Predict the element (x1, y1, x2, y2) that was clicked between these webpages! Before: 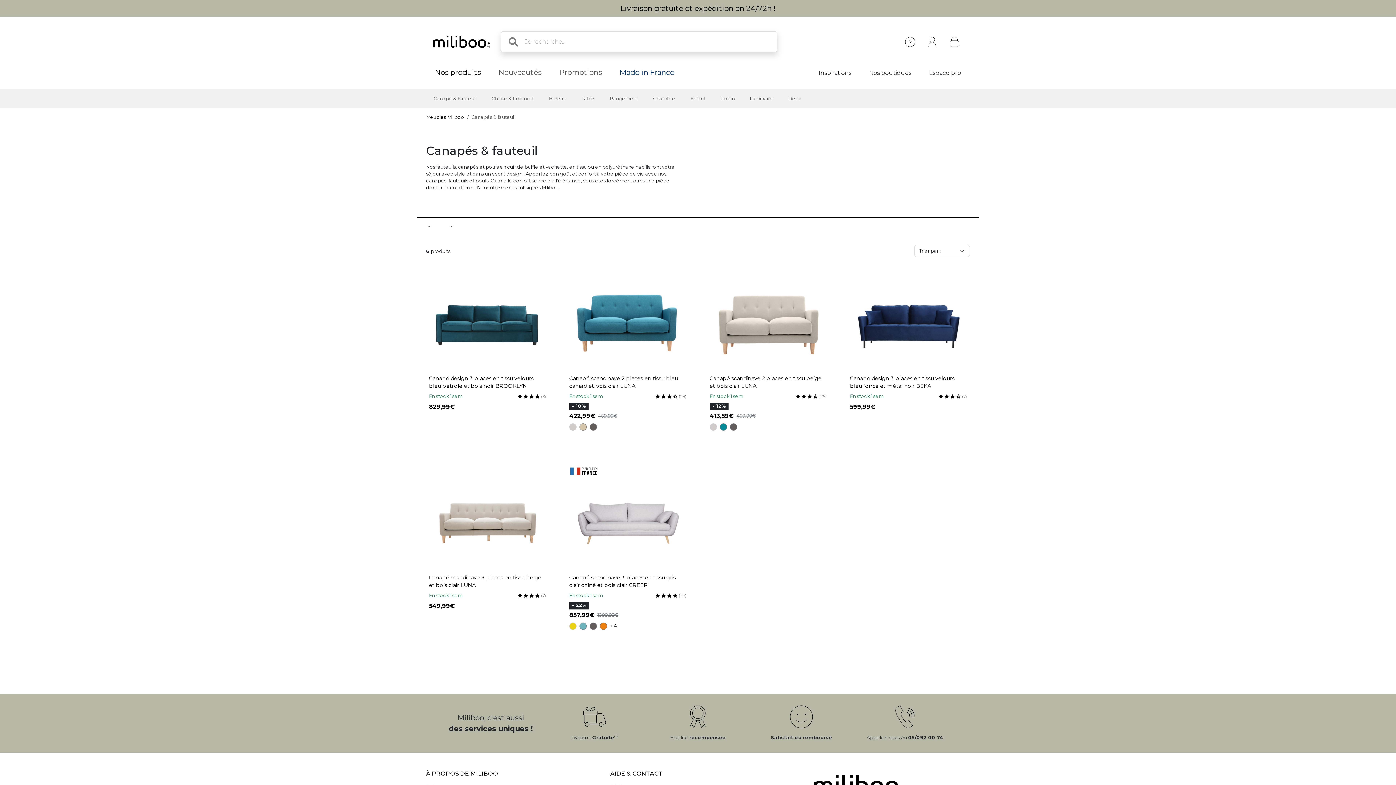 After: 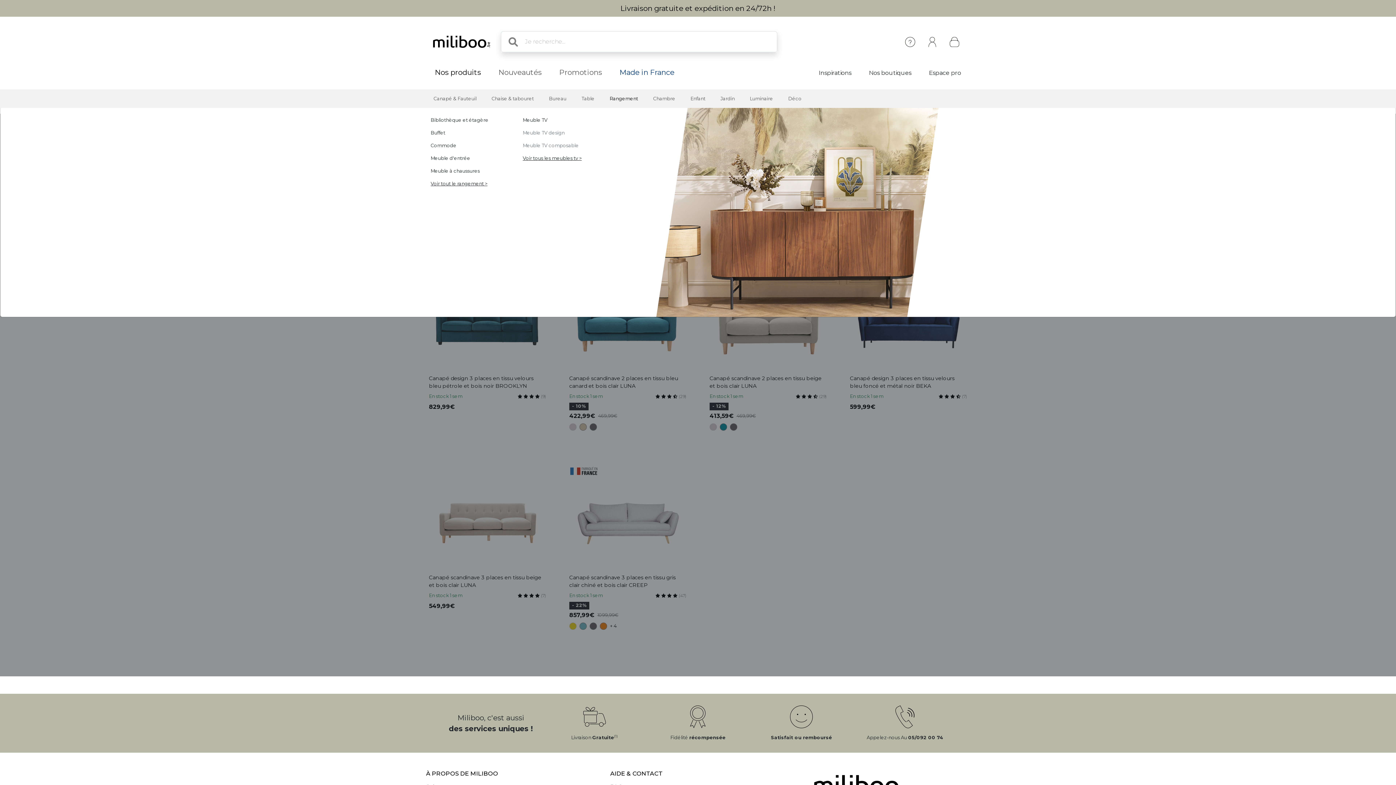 Action: bbox: (604, 89, 644, 108) label: Rangement